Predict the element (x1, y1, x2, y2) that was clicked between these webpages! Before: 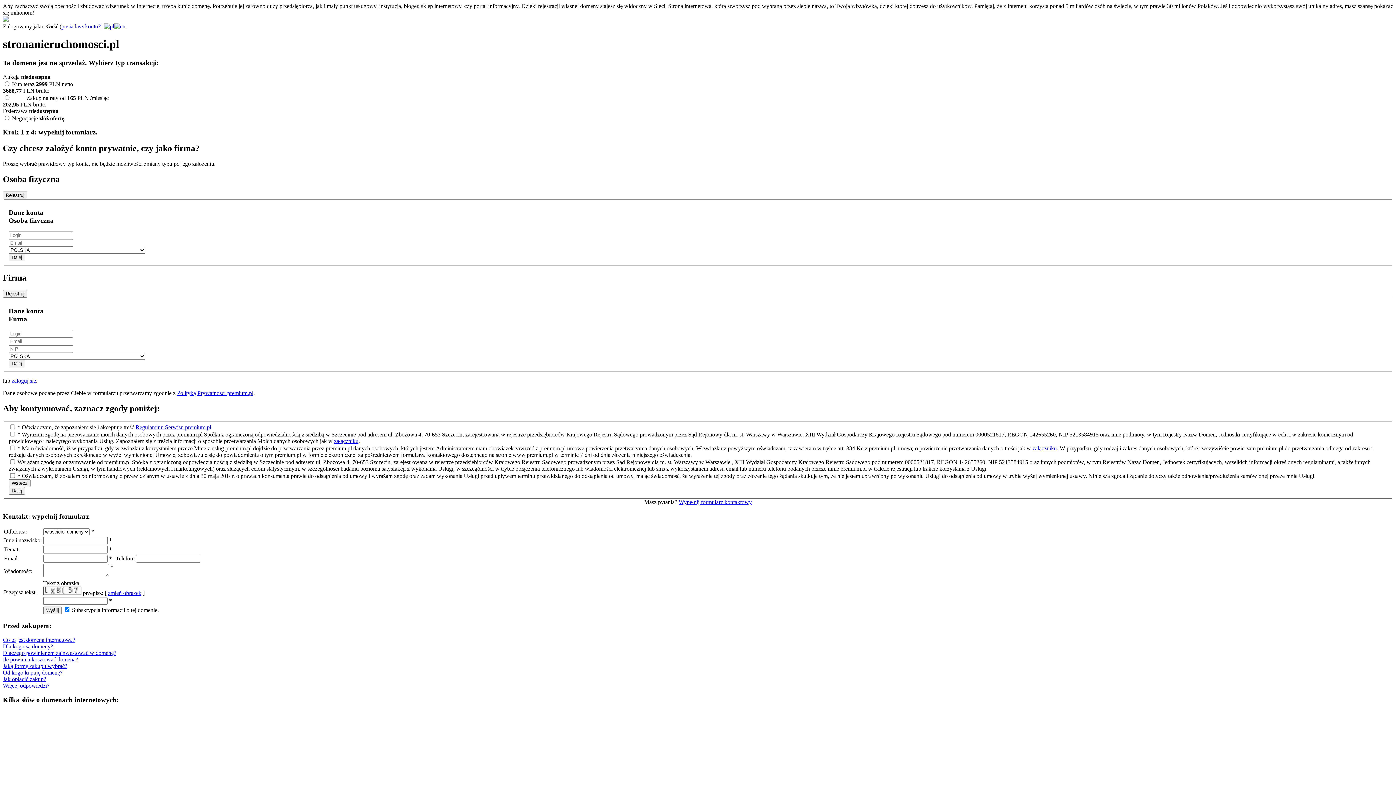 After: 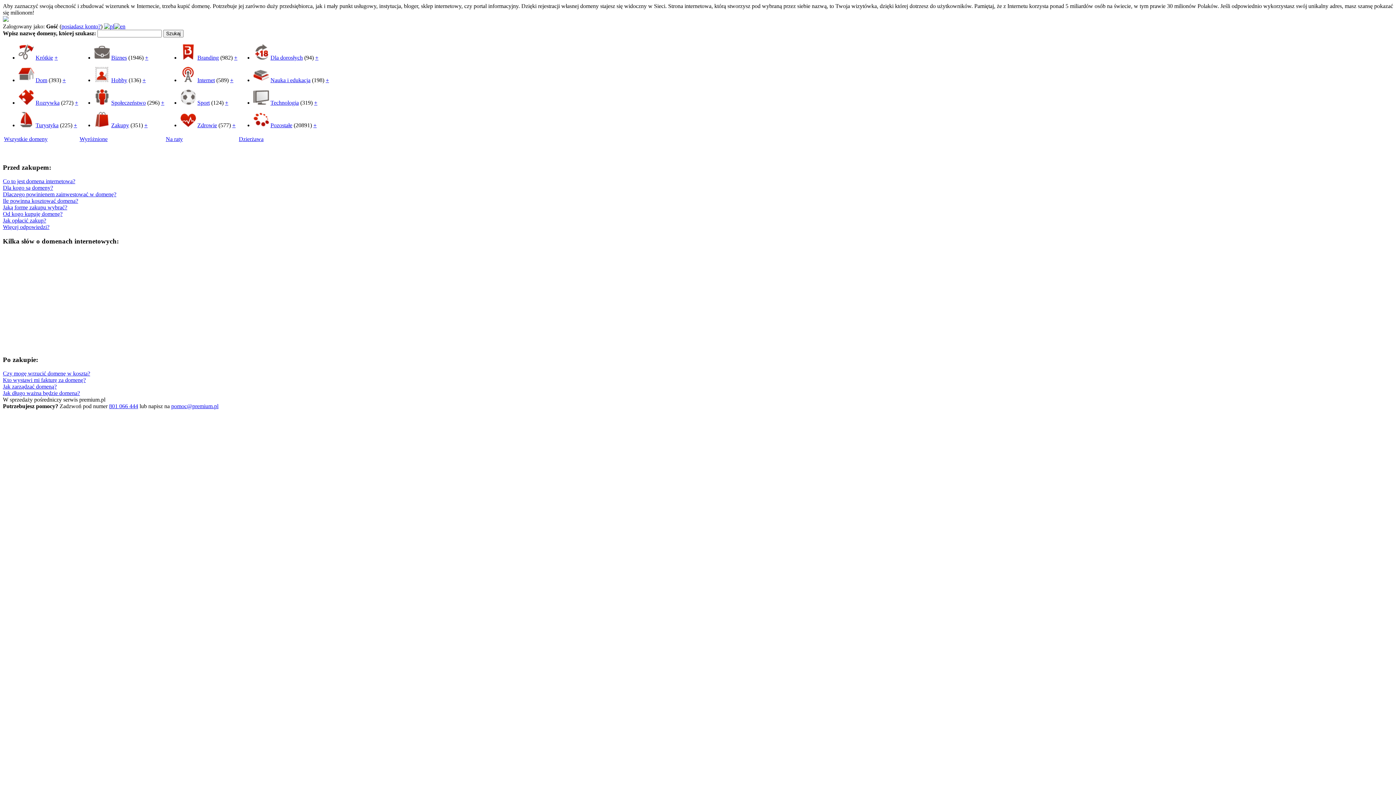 Action: bbox: (135, 424, 211, 430) label: Regulaminu Serwisu premium.pl